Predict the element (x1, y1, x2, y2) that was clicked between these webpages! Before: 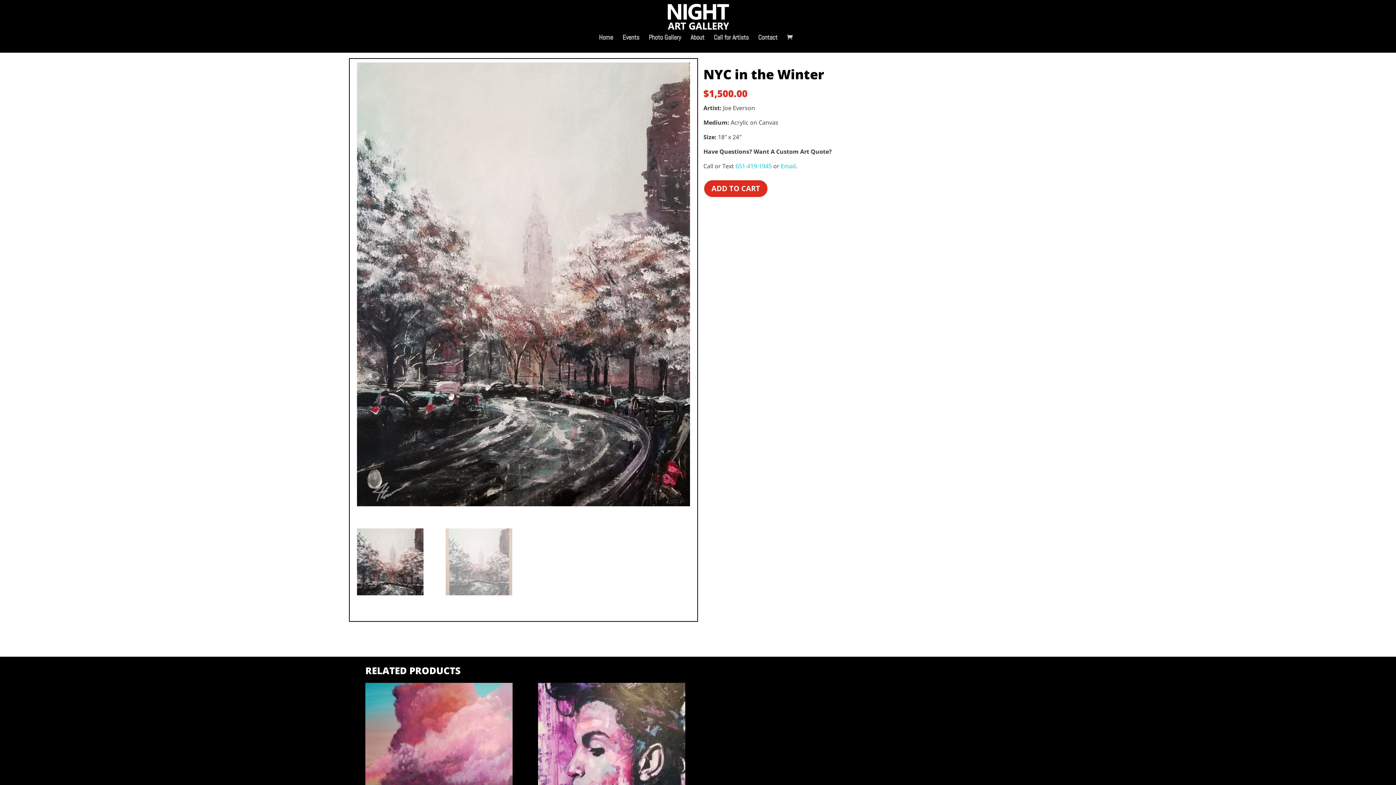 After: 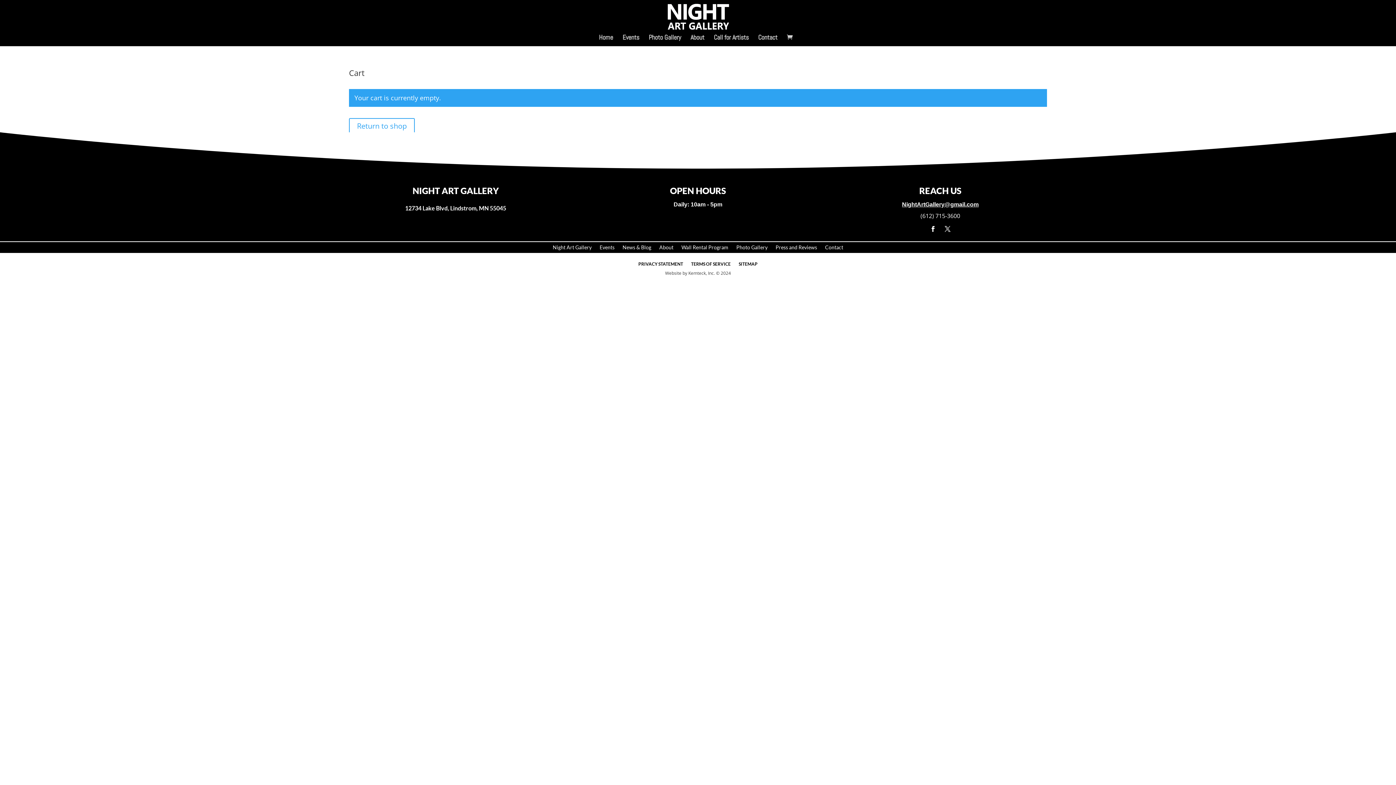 Action: bbox: (787, 33, 796, 41)